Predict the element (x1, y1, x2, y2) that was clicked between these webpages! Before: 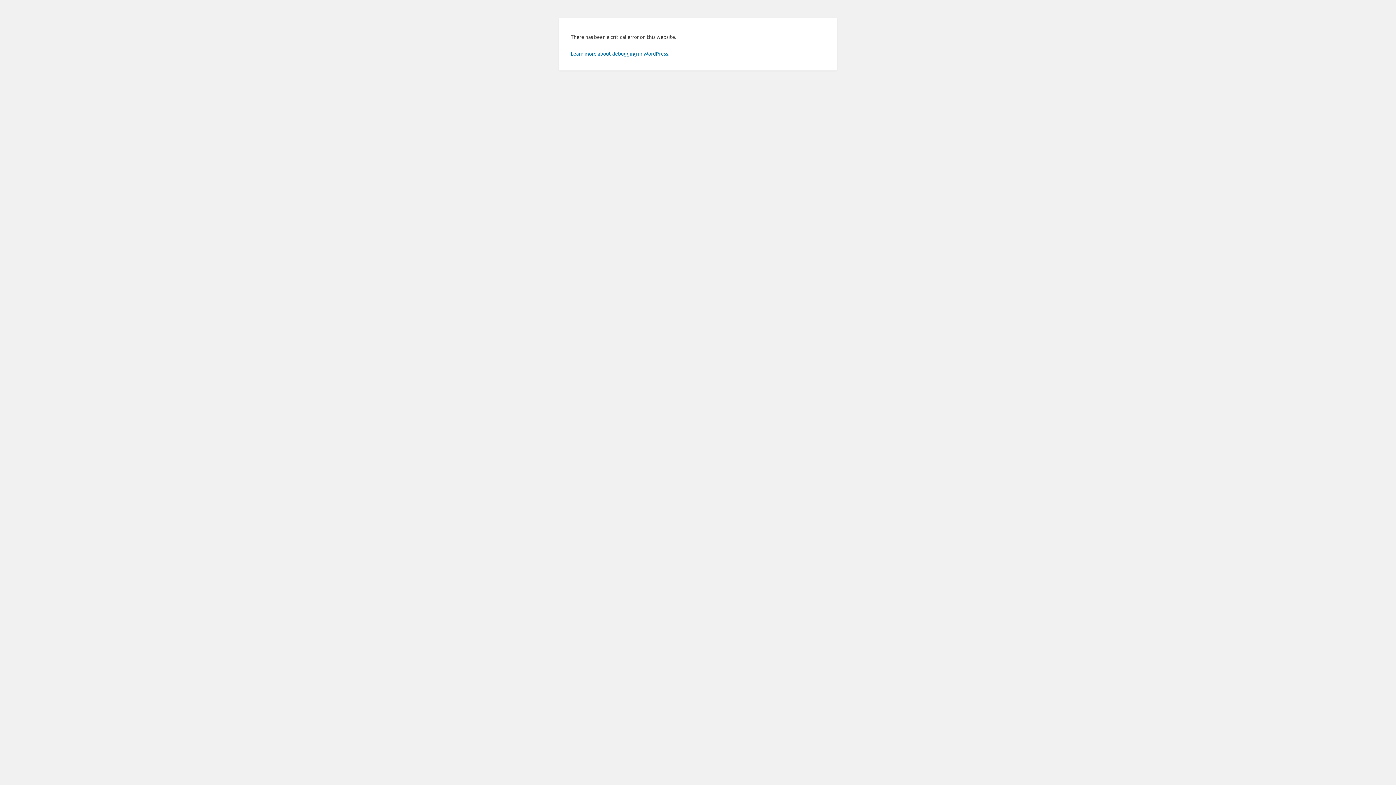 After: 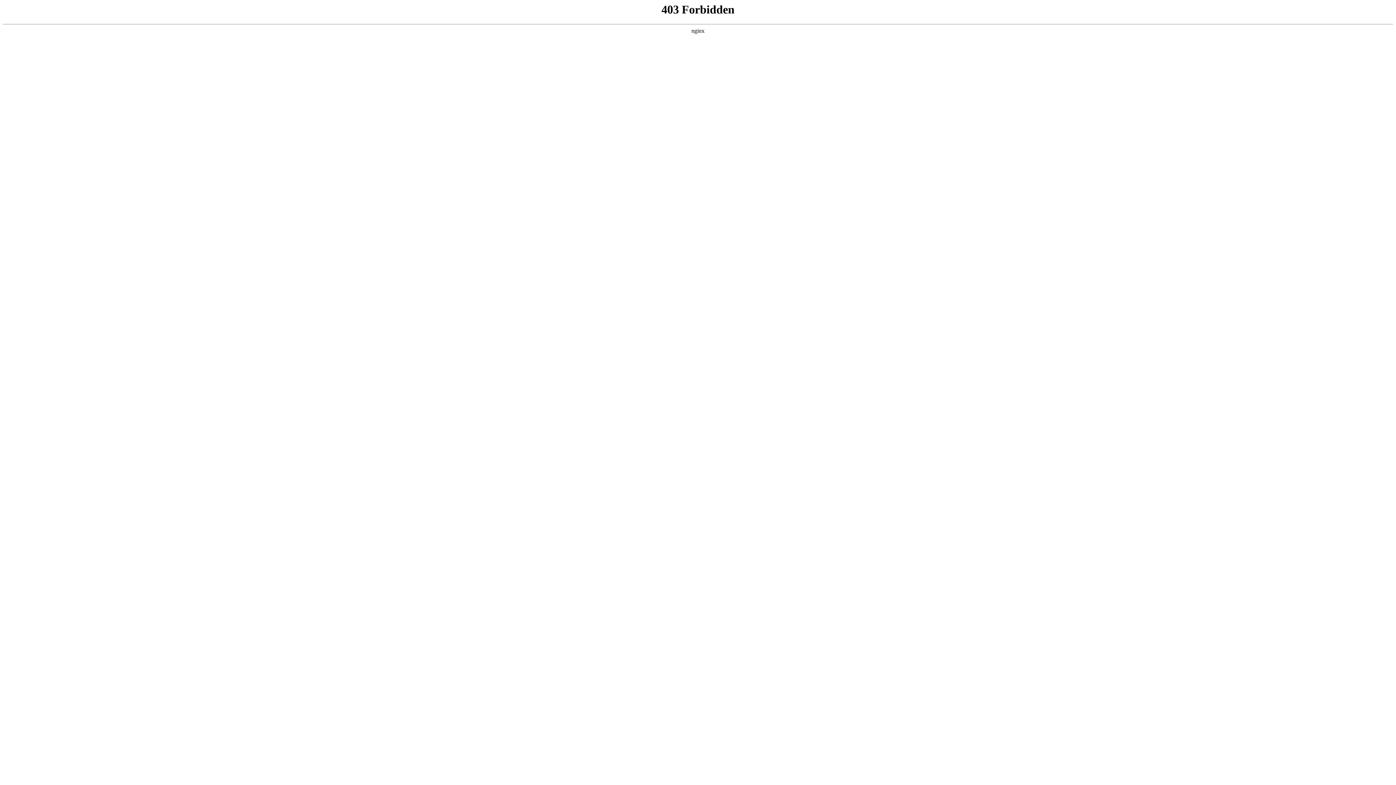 Action: label: Learn more about debugging in WordPress. bbox: (570, 50, 669, 56)